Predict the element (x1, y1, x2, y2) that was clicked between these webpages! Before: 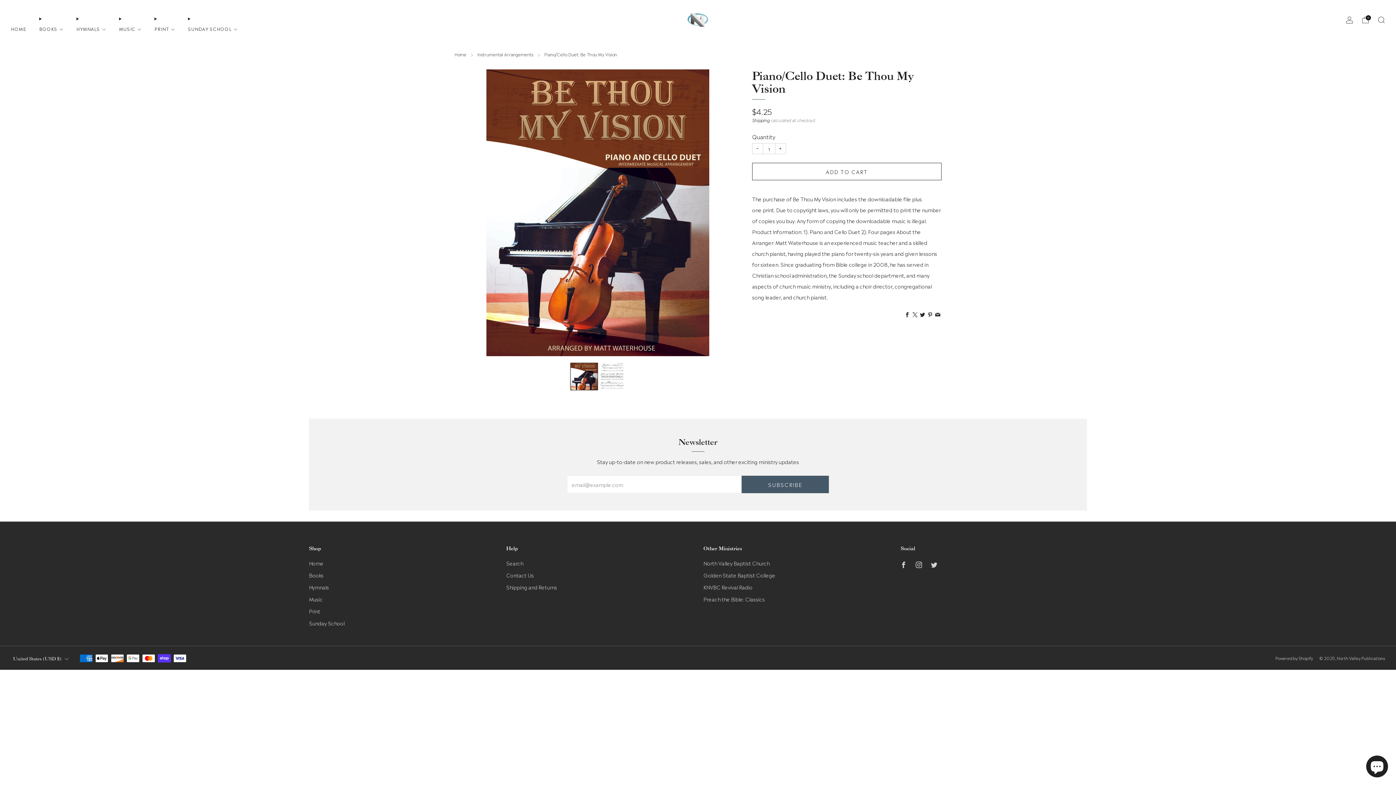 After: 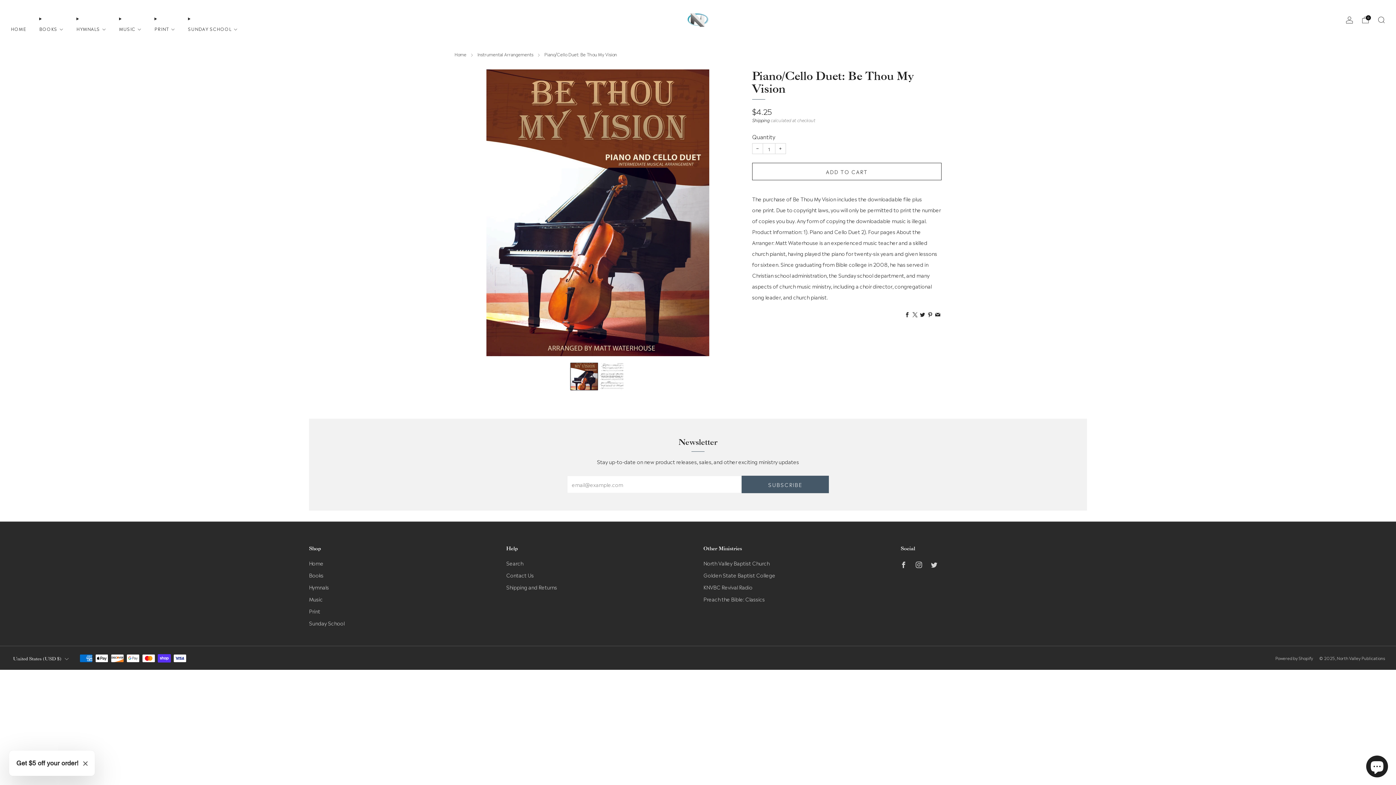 Action: bbox: (926, 311, 934, 318) label: 	
Pinterest